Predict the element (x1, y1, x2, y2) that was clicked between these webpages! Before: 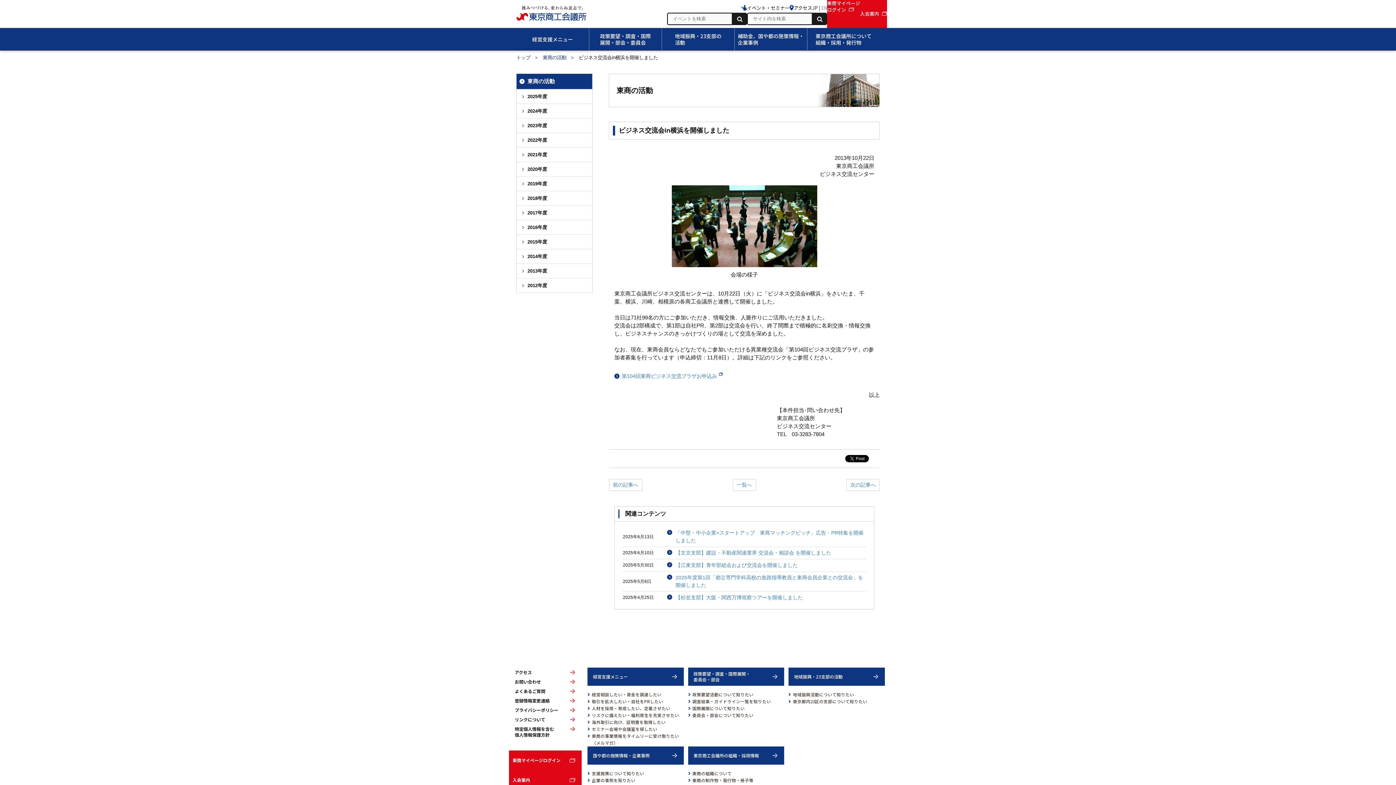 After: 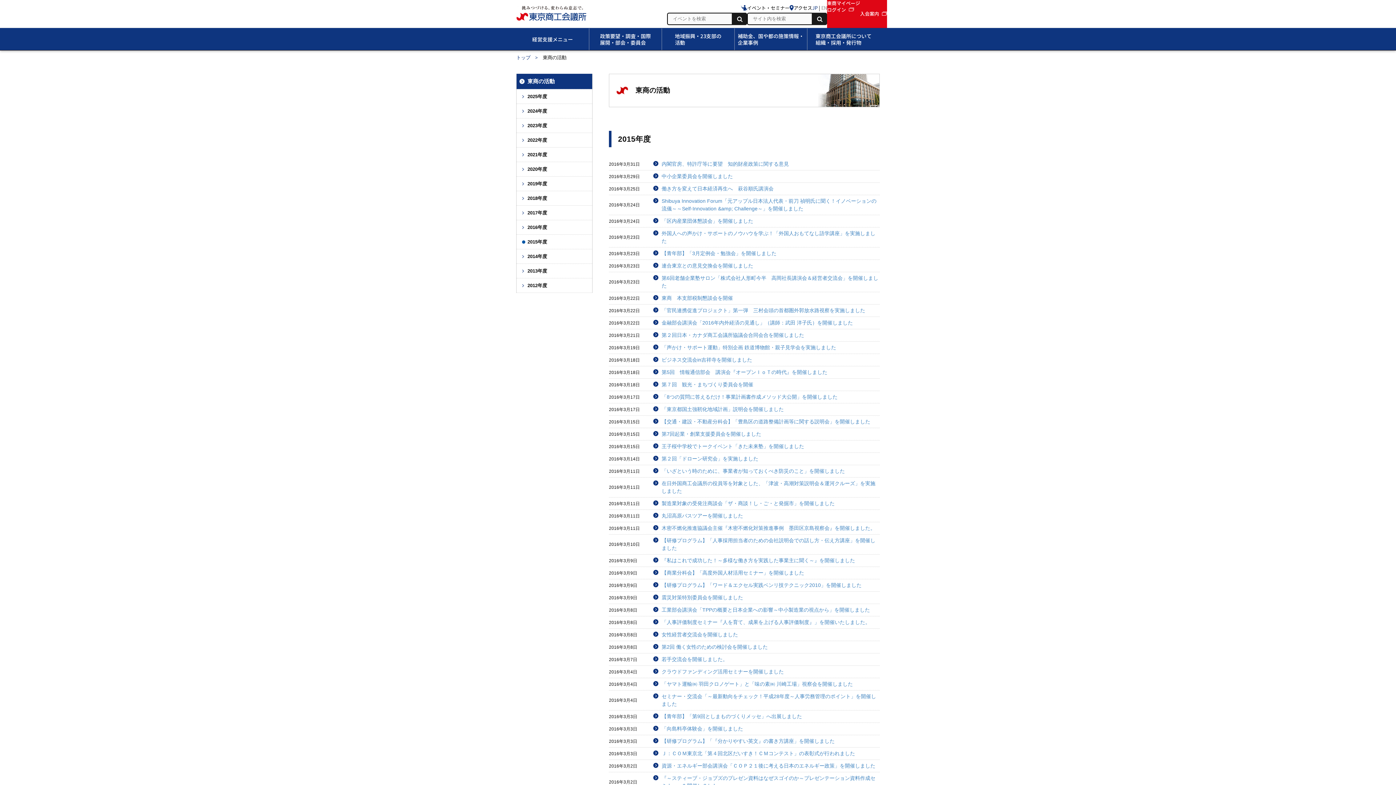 Action: label: 2015年度 bbox: (516, 234, 592, 249)